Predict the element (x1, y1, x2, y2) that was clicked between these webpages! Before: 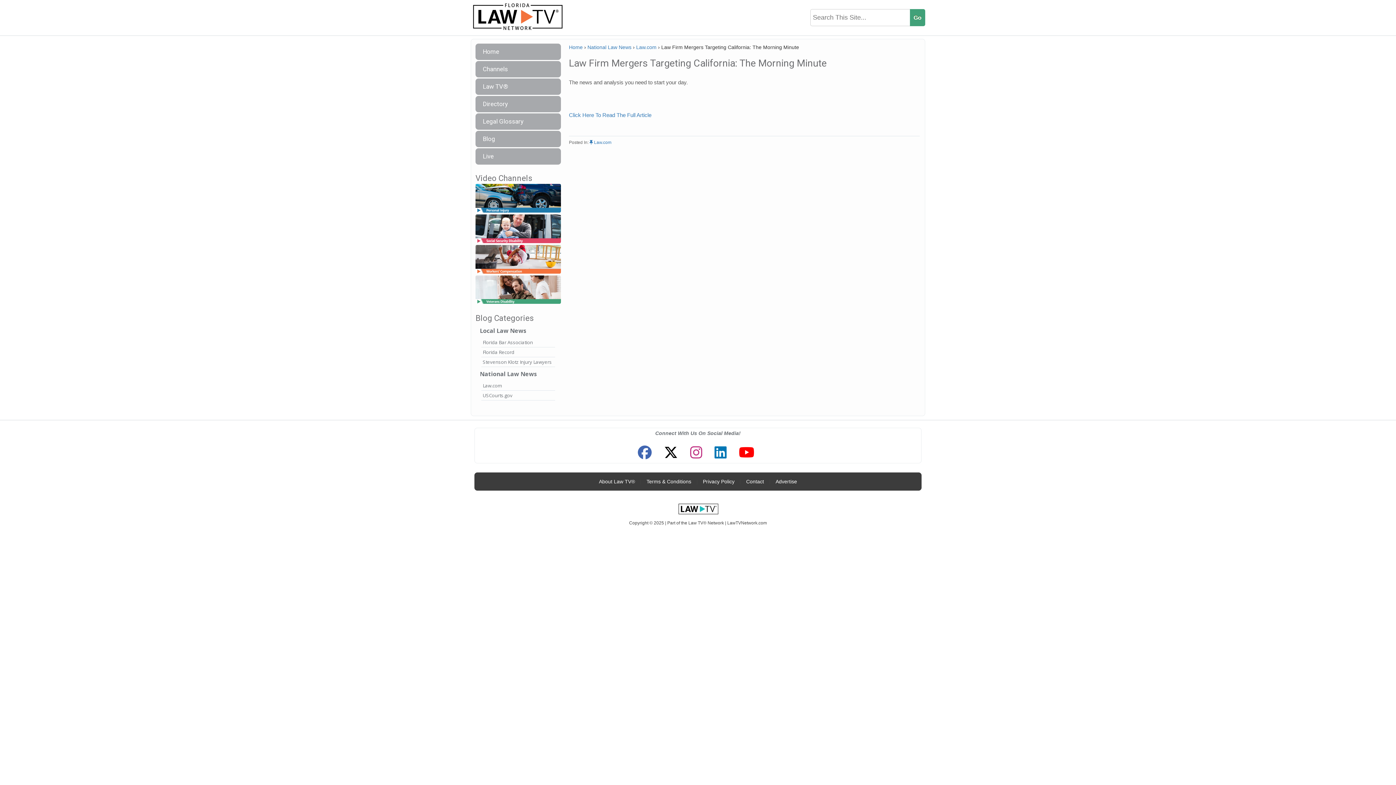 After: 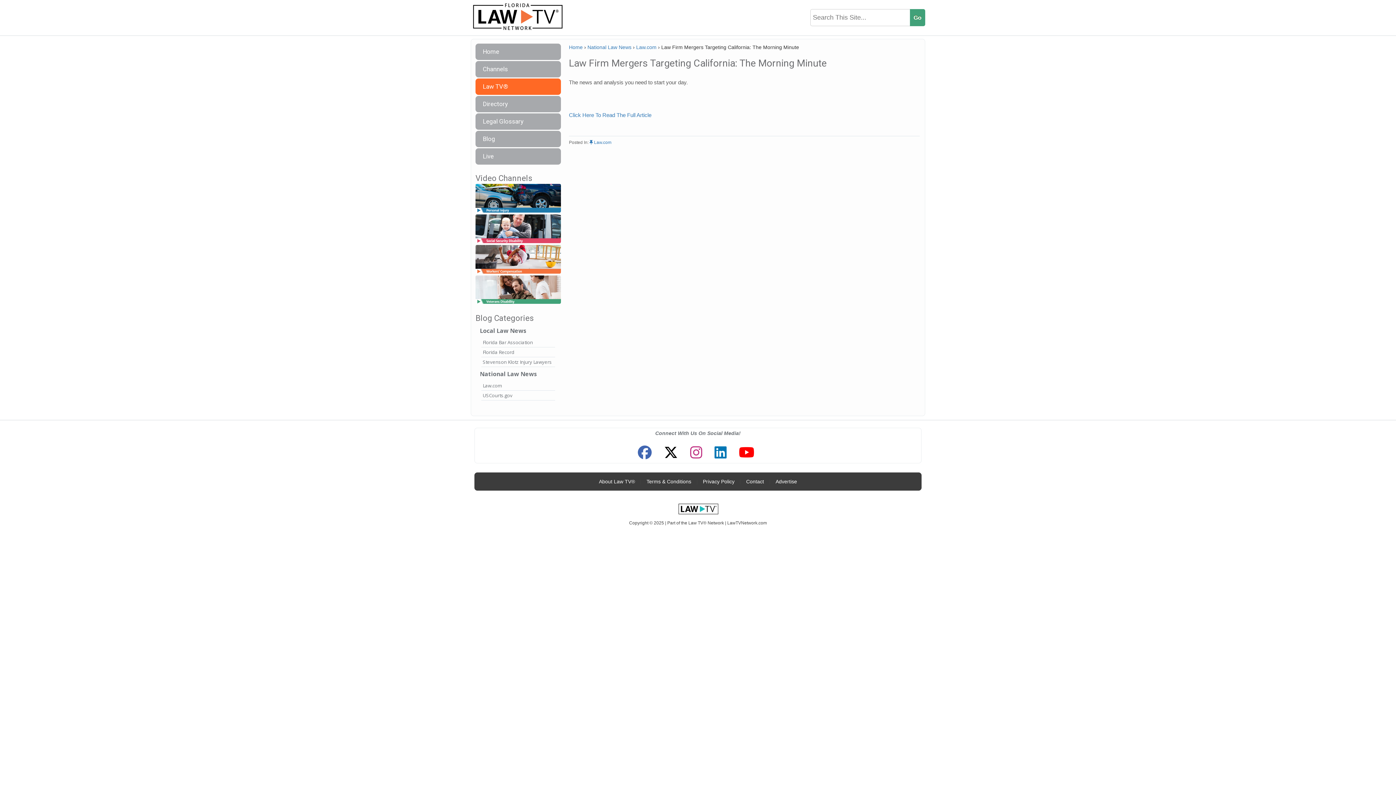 Action: bbox: (475, 78, 561, 94) label: Law TV®